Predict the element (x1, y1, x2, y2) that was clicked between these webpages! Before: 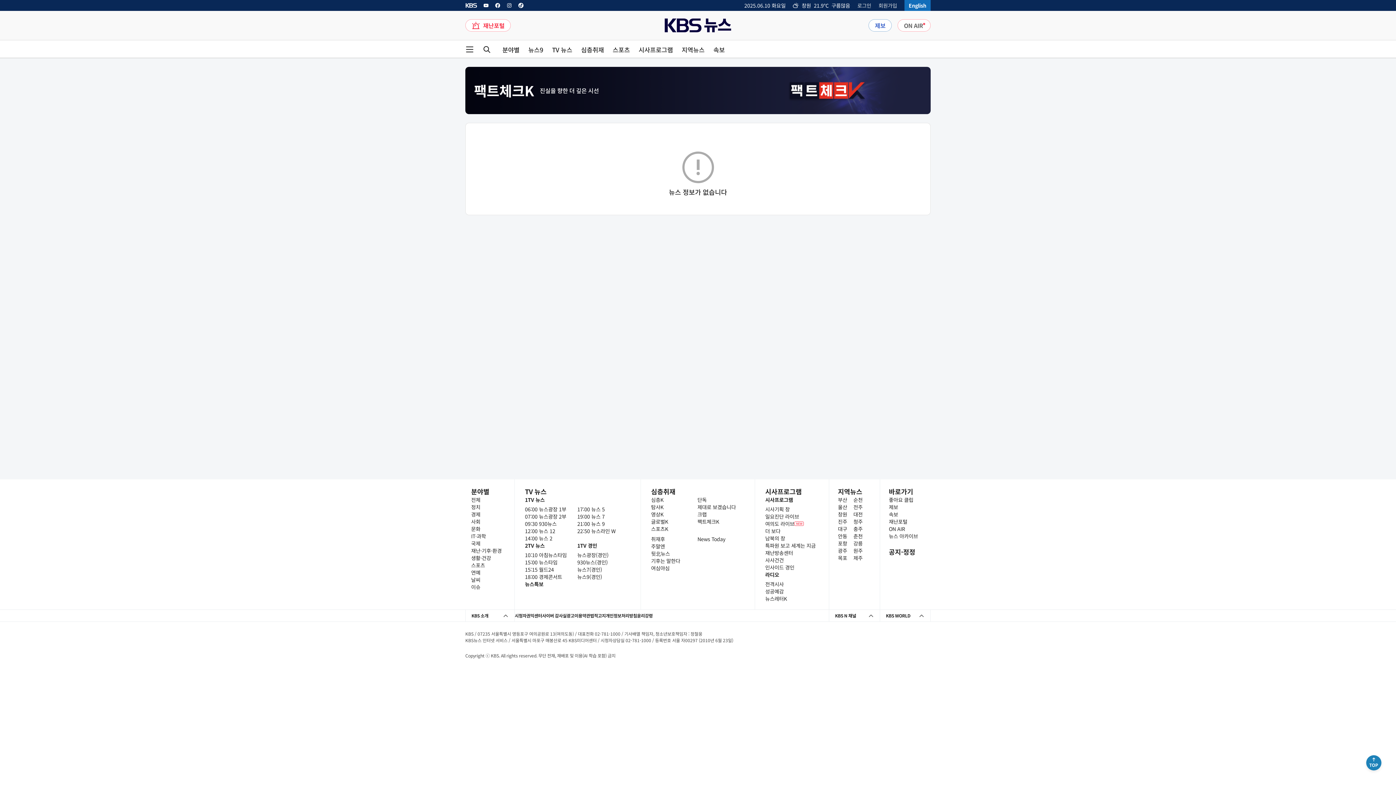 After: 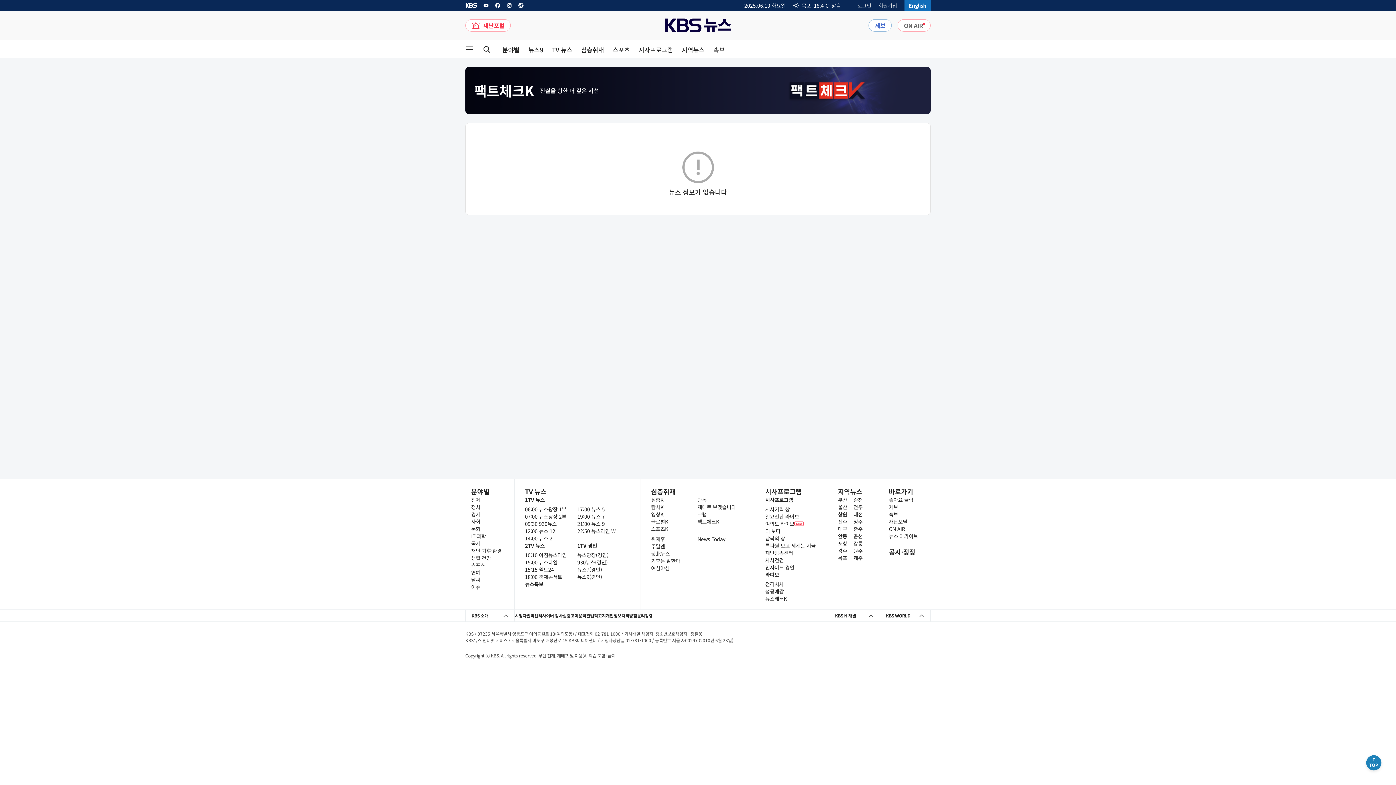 Action: bbox: (465, 2, 478, 8) label: KBS 사이트 링크